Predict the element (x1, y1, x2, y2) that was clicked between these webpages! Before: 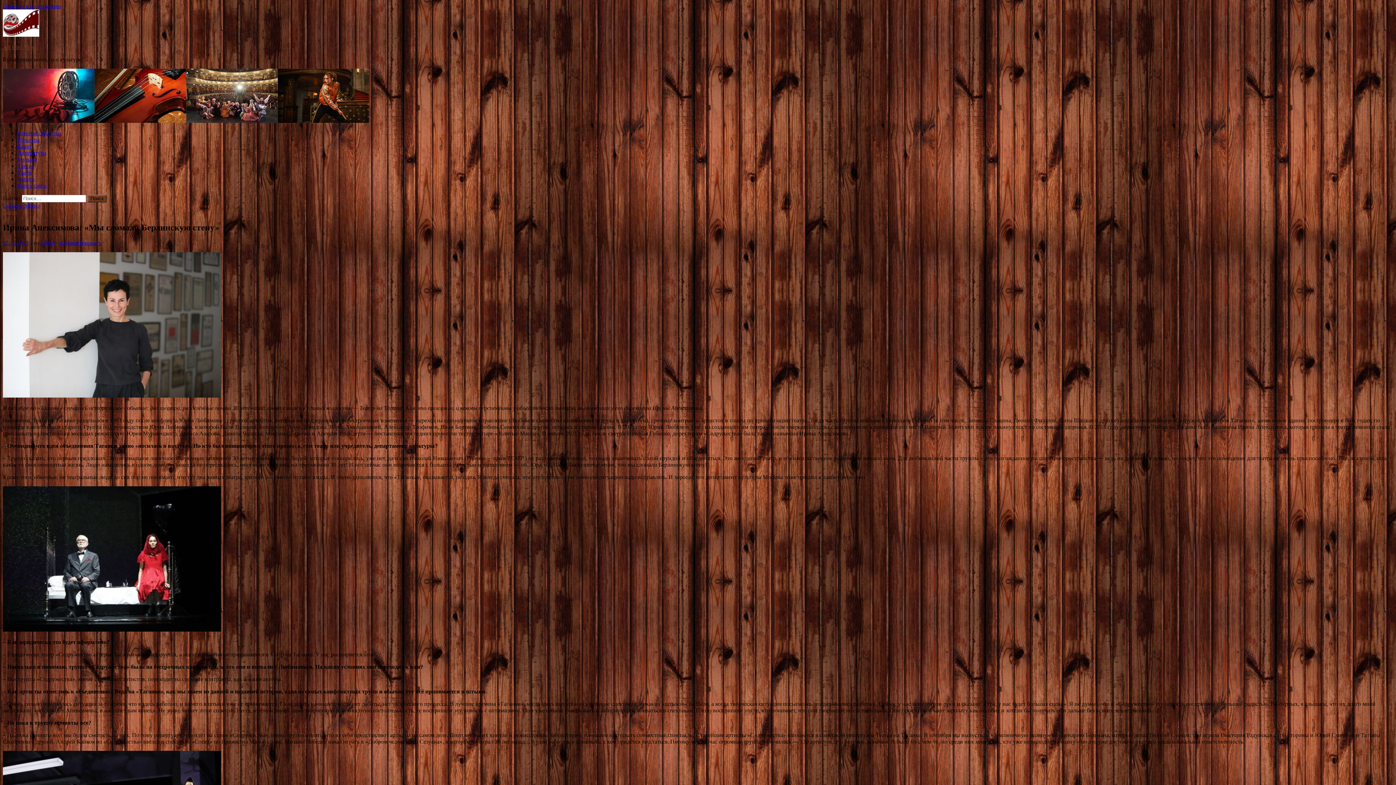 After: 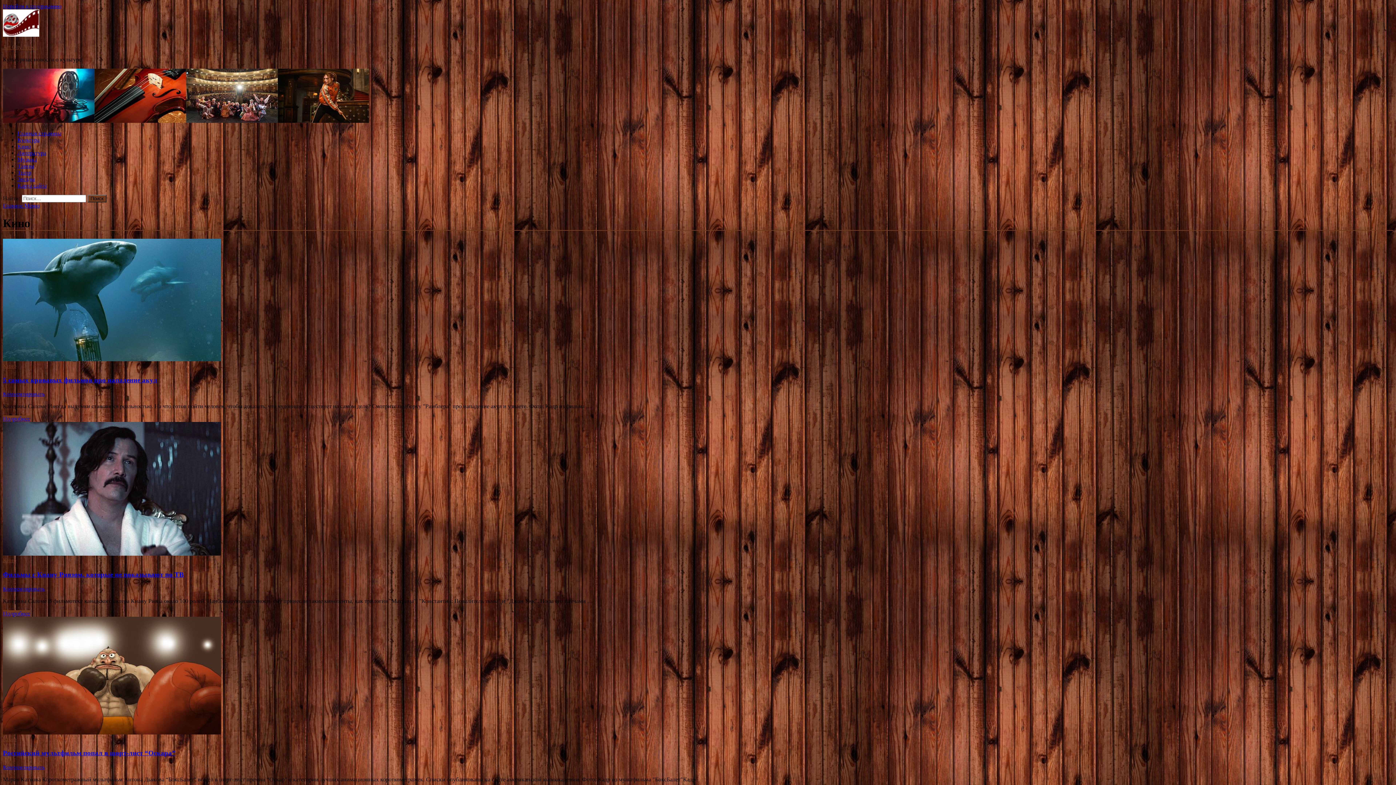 Action: bbox: (17, 143, 30, 149) label: Кино